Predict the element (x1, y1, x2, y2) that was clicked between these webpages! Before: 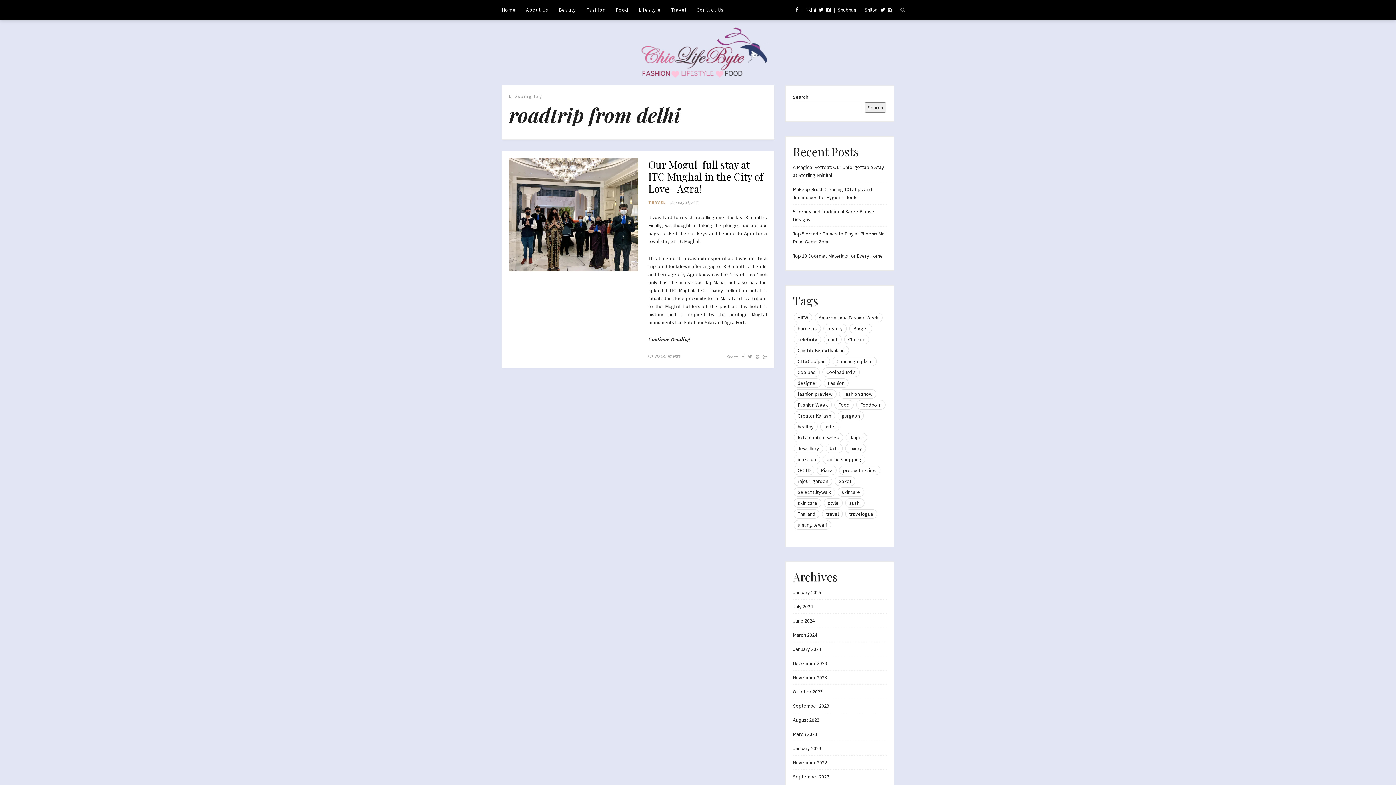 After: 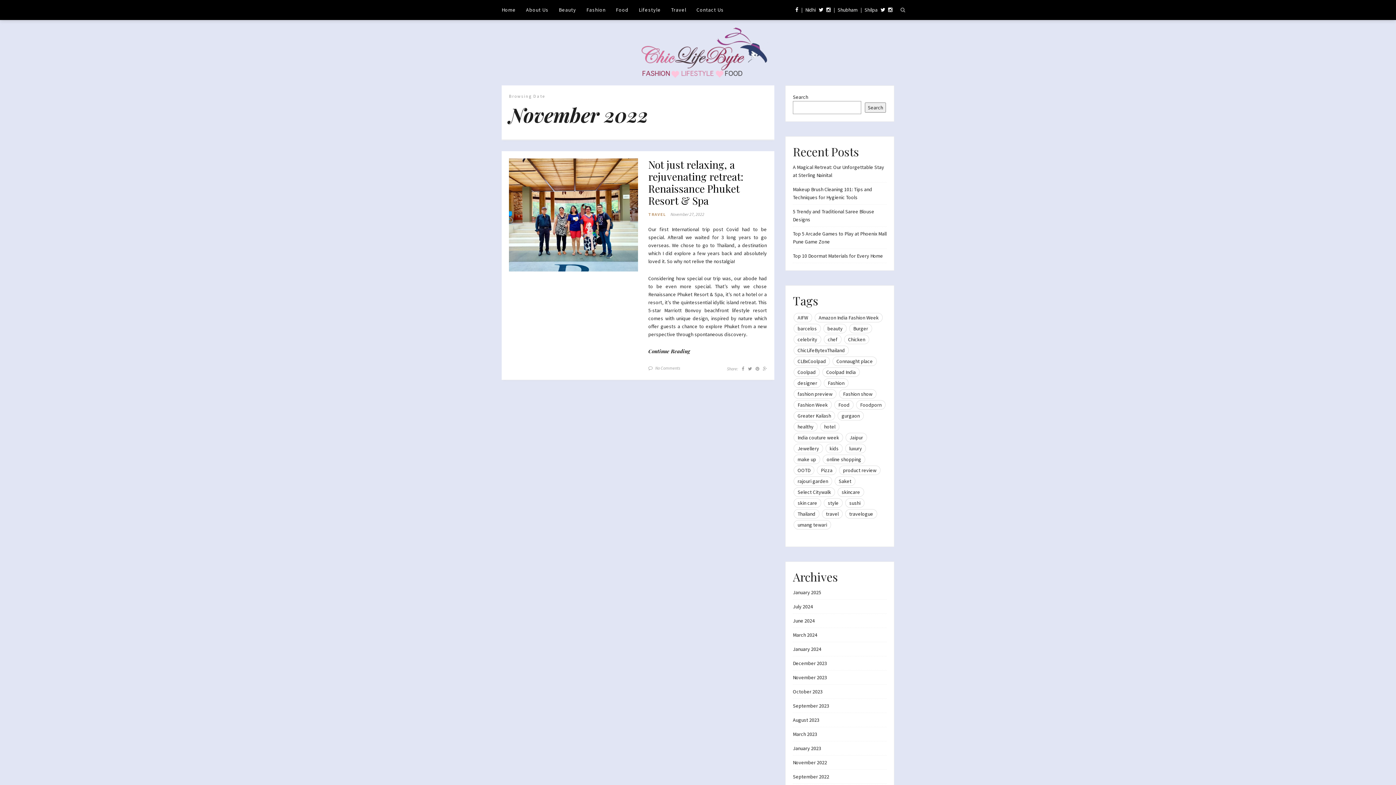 Action: bbox: (793, 759, 827, 766) label: November 2022